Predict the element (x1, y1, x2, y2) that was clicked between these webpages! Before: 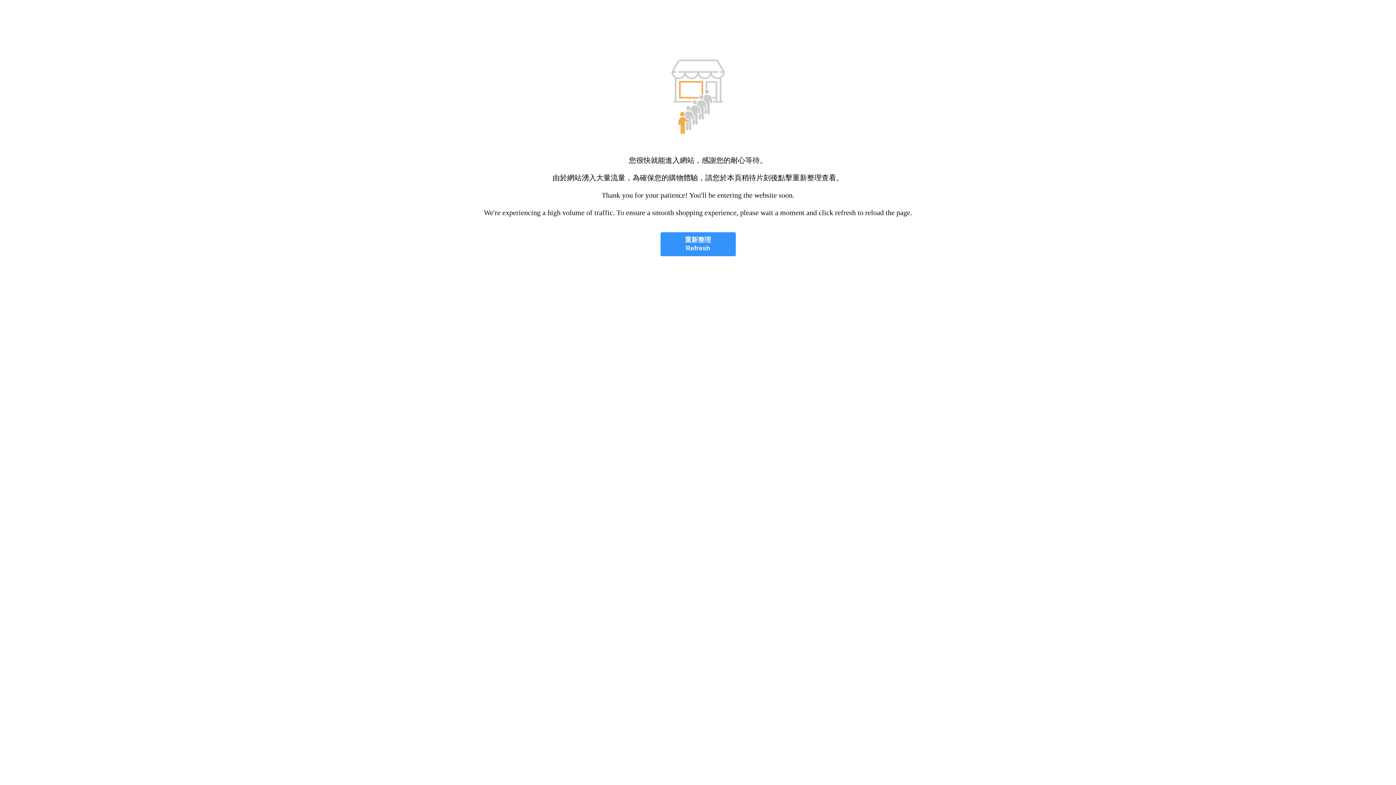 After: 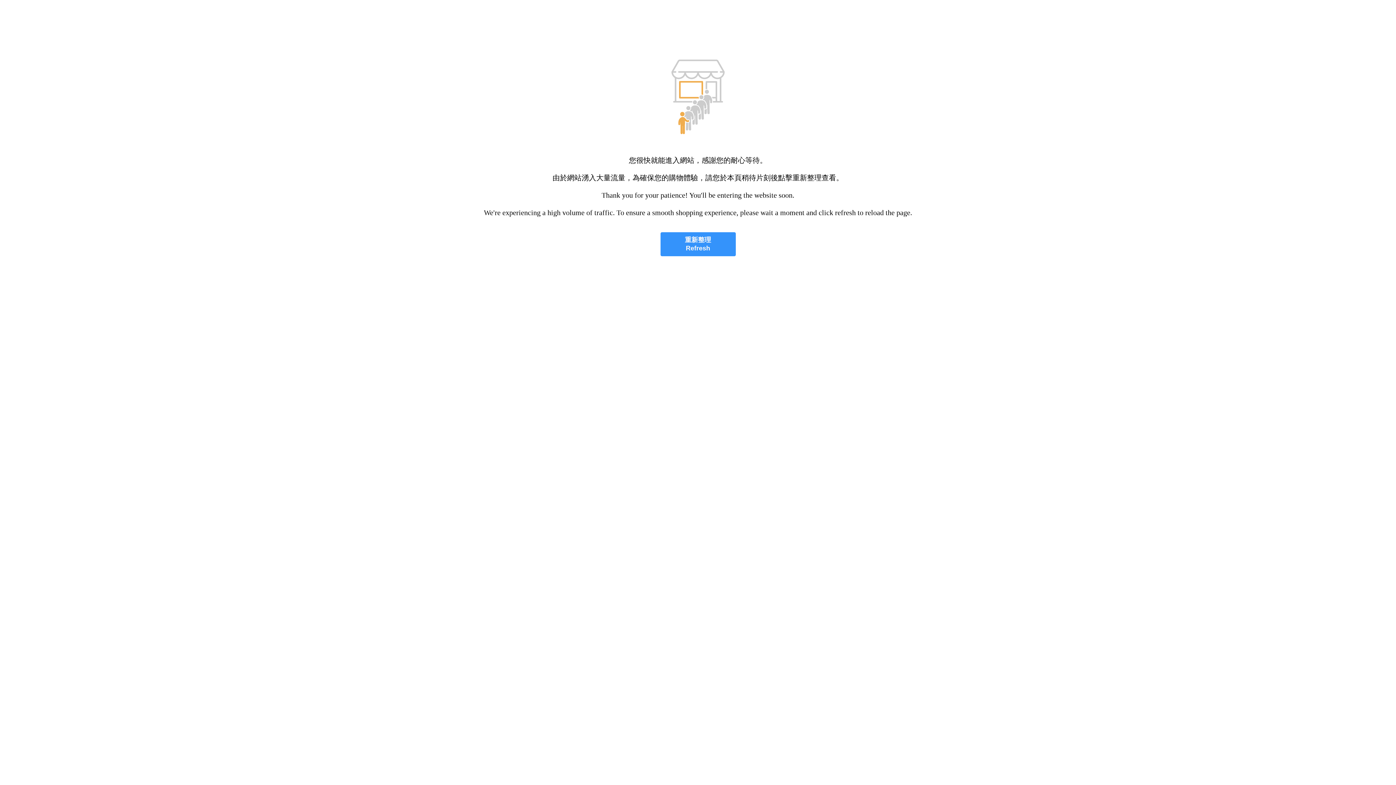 Action: label: 重新整理
Refresh bbox: (660, 232, 735, 256)